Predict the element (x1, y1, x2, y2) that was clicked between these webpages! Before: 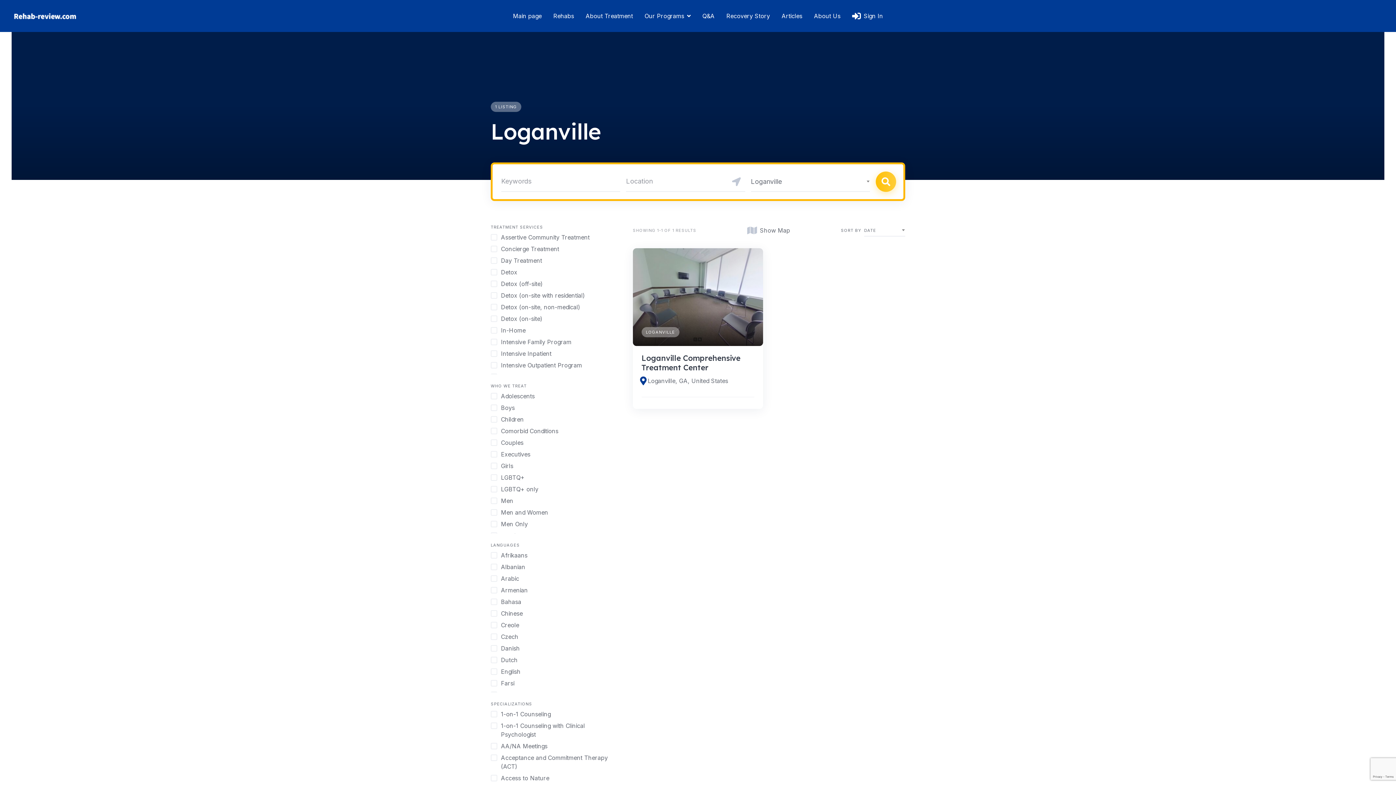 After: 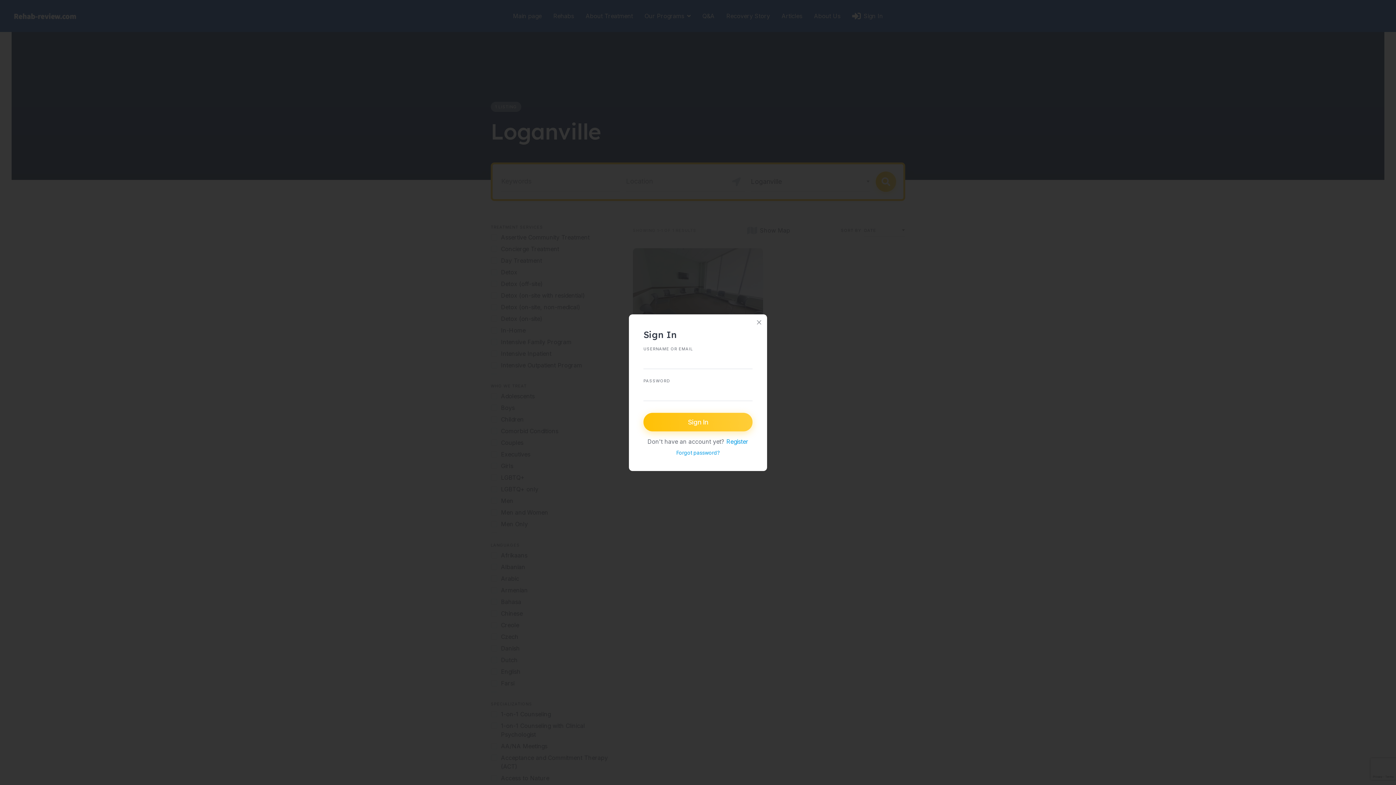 Action: bbox: (852, 11, 883, 20) label: Sign In